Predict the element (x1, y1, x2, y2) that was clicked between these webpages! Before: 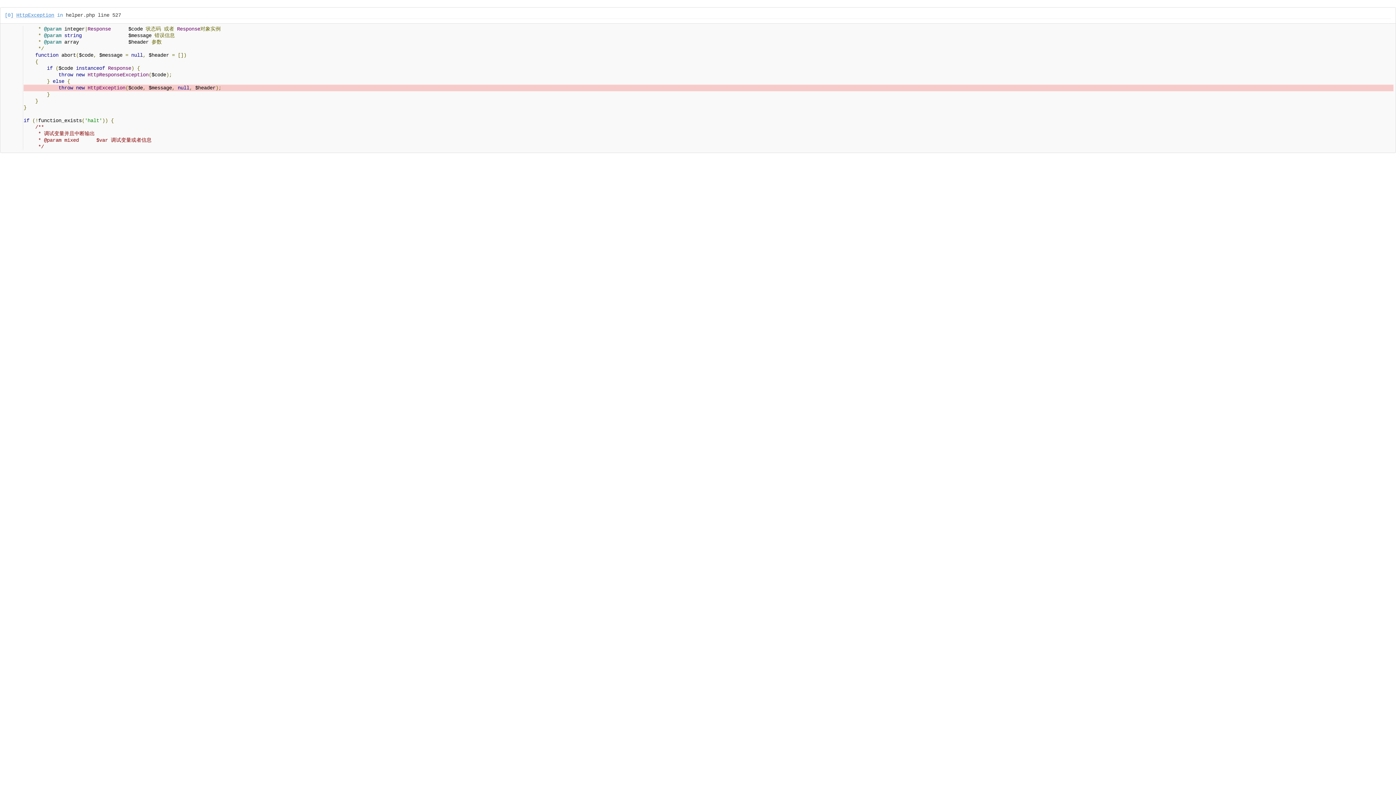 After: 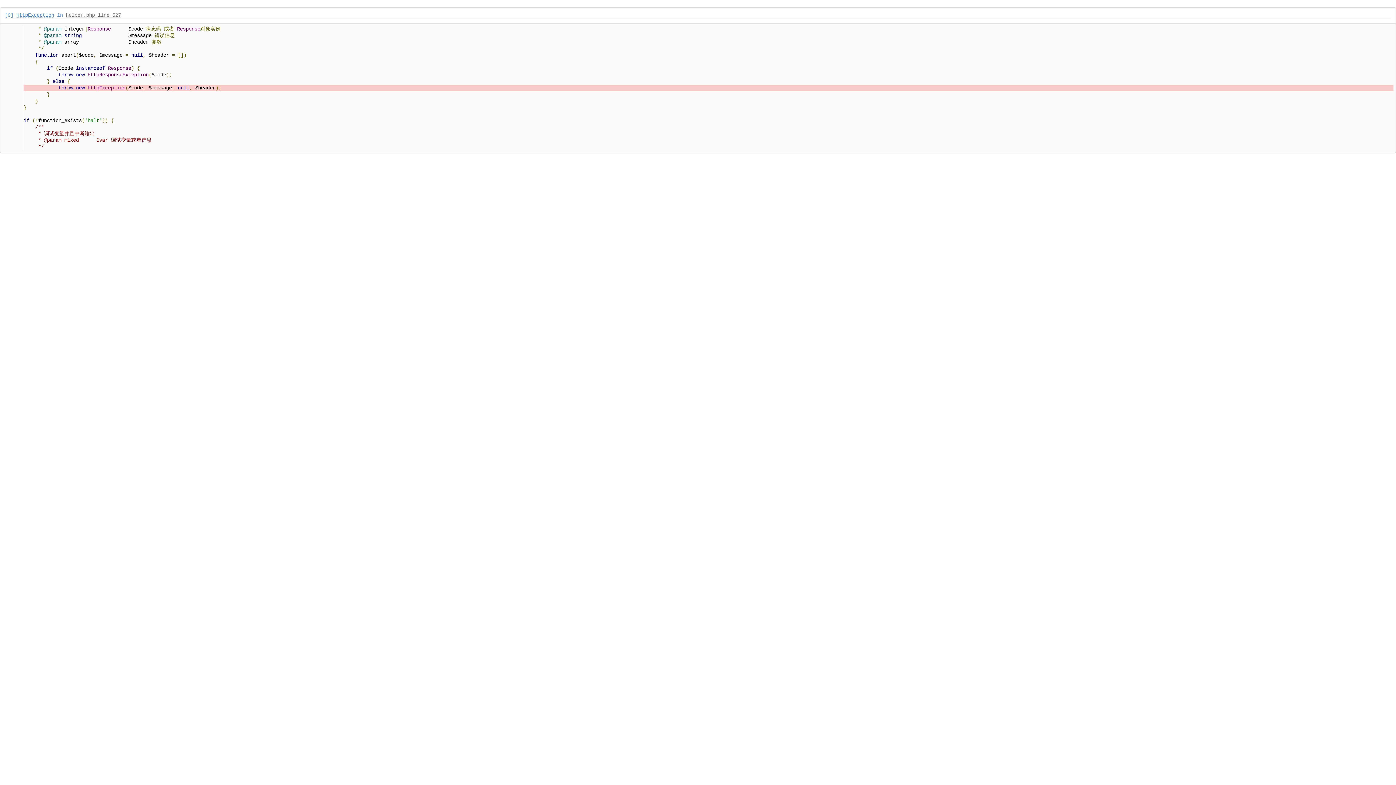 Action: label: helper.php line 527 bbox: (65, 12, 121, 18)